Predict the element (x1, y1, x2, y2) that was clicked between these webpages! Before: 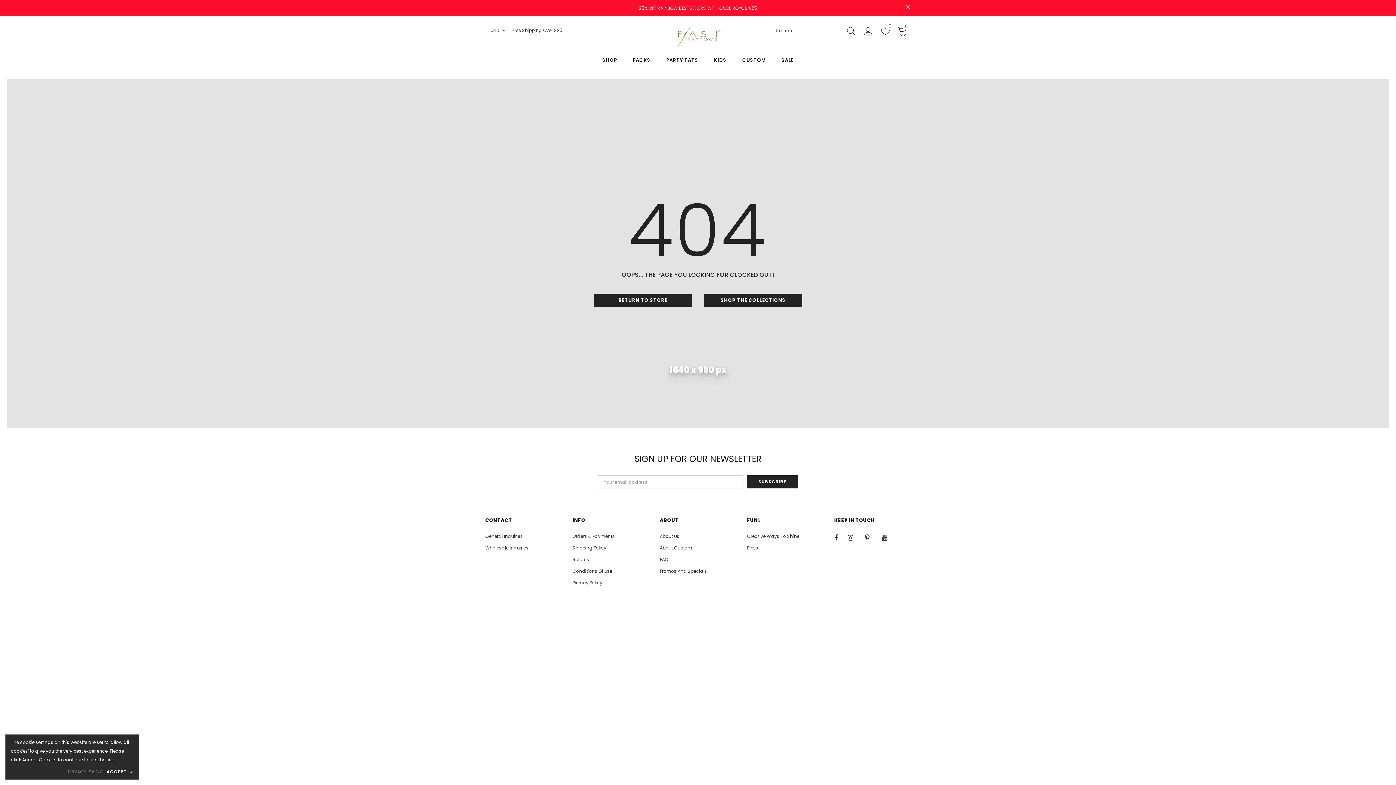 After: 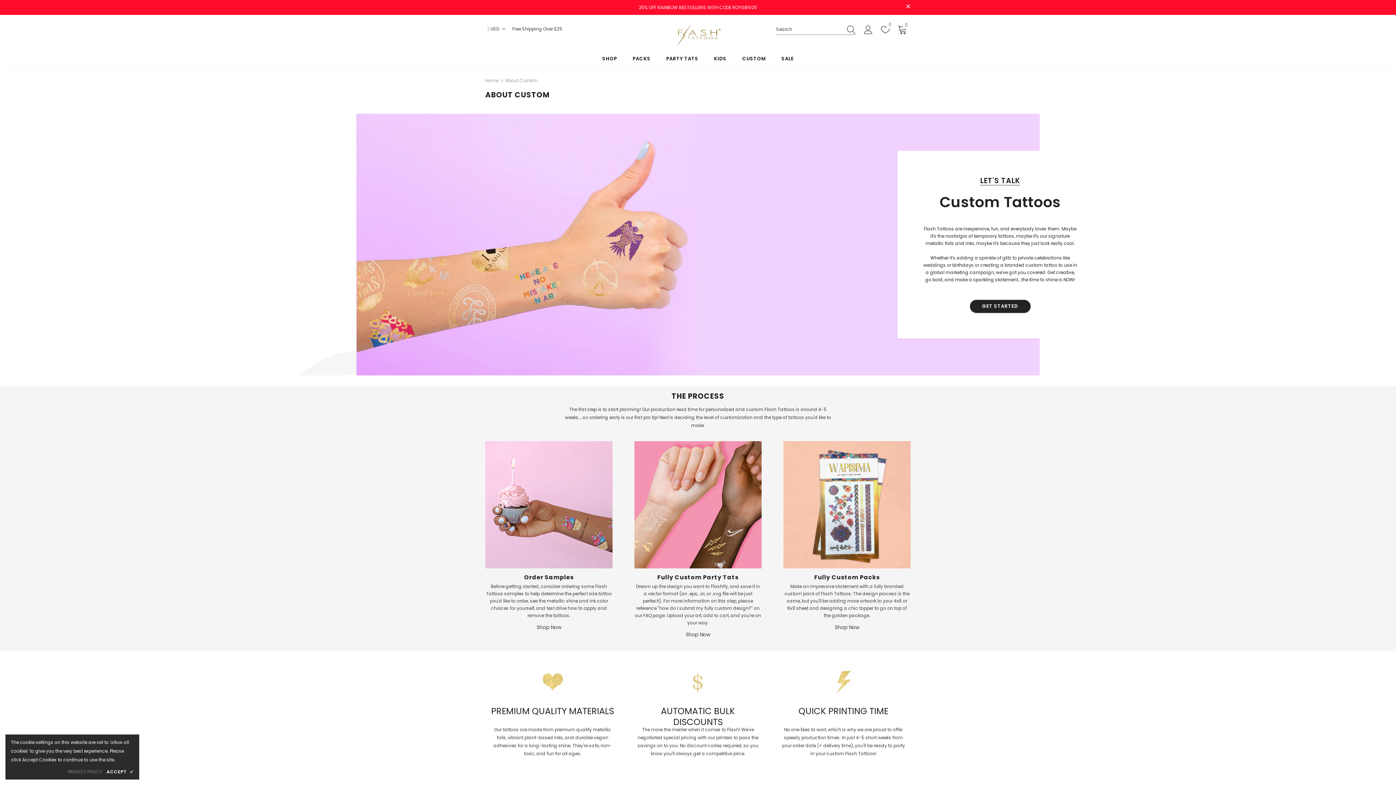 Action: label: About Custom bbox: (660, 542, 692, 554)